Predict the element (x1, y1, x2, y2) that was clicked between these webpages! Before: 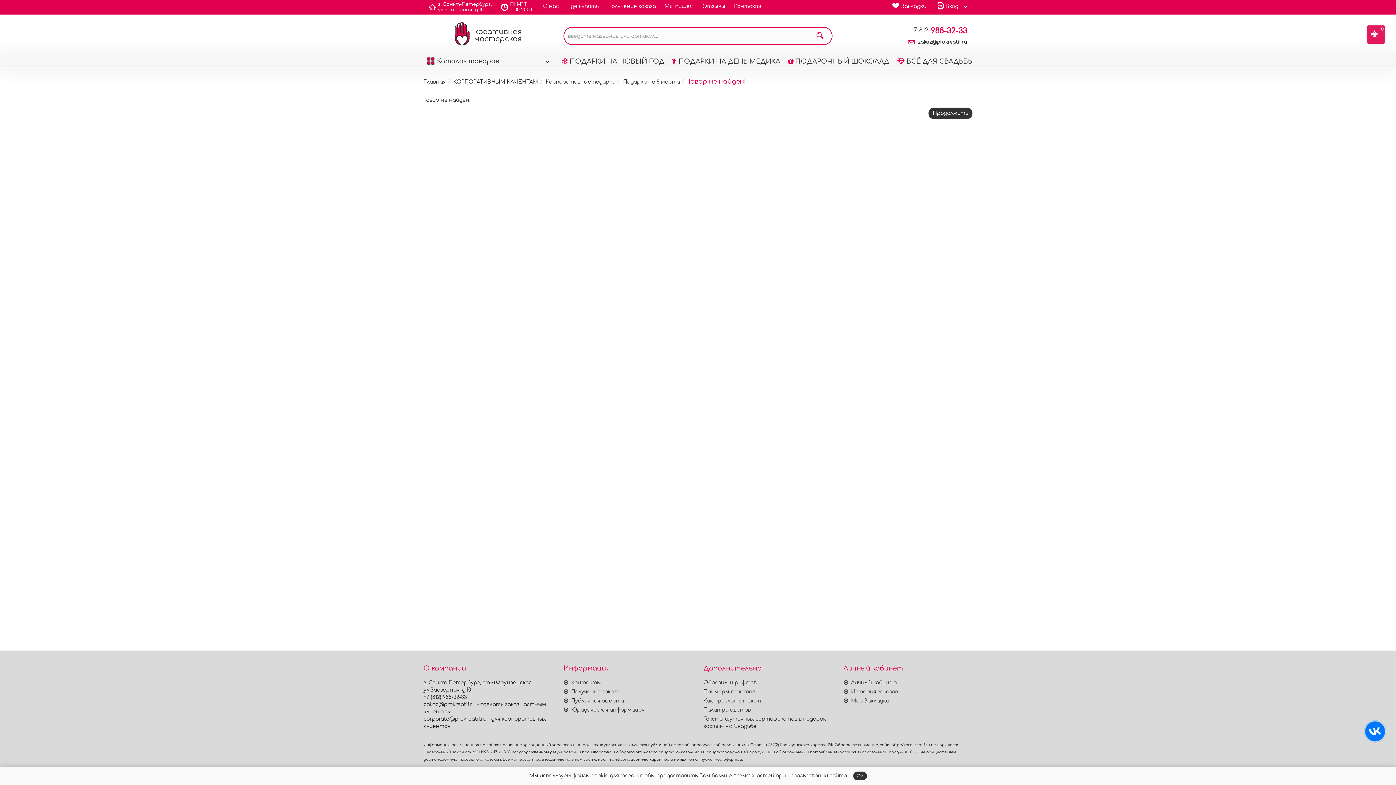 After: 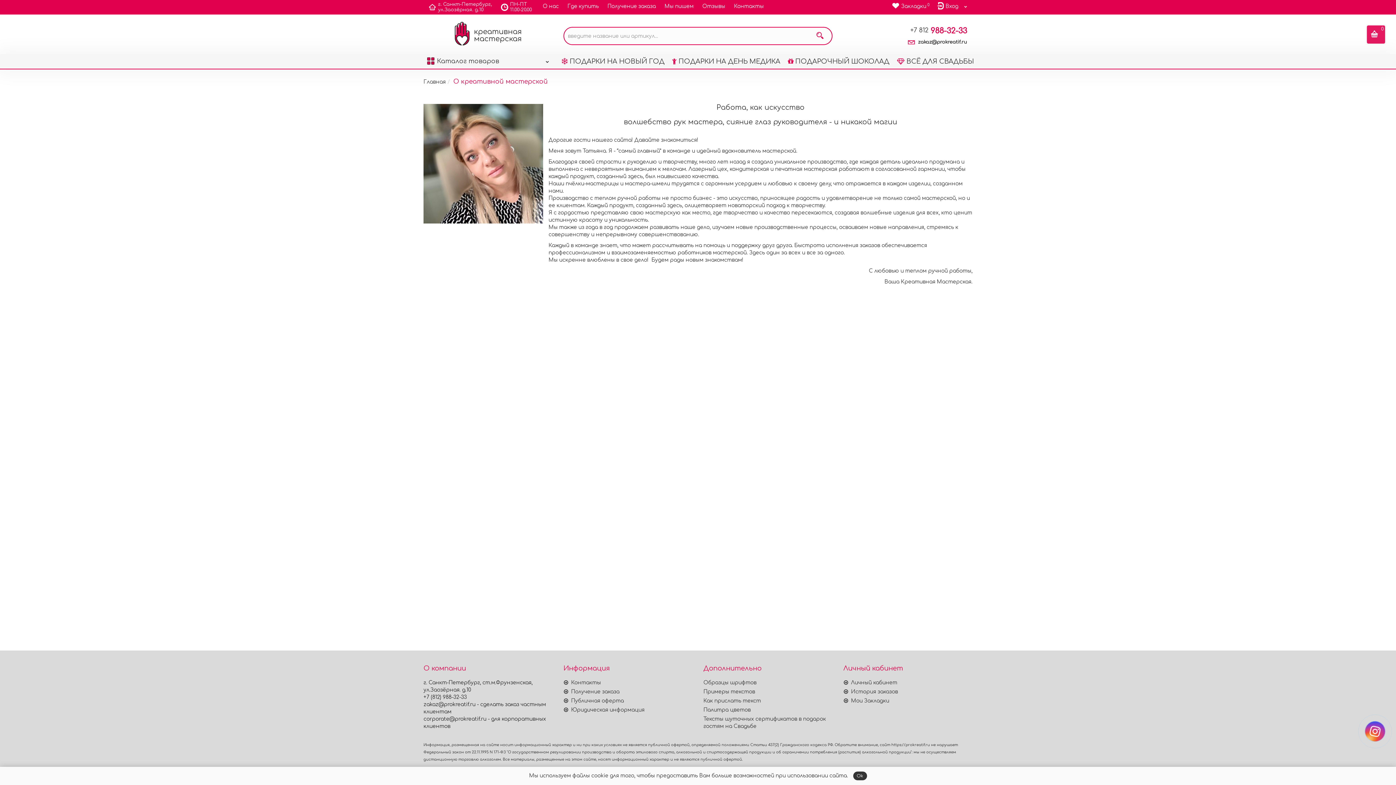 Action: bbox: (539, 0, 562, 13) label: О нас